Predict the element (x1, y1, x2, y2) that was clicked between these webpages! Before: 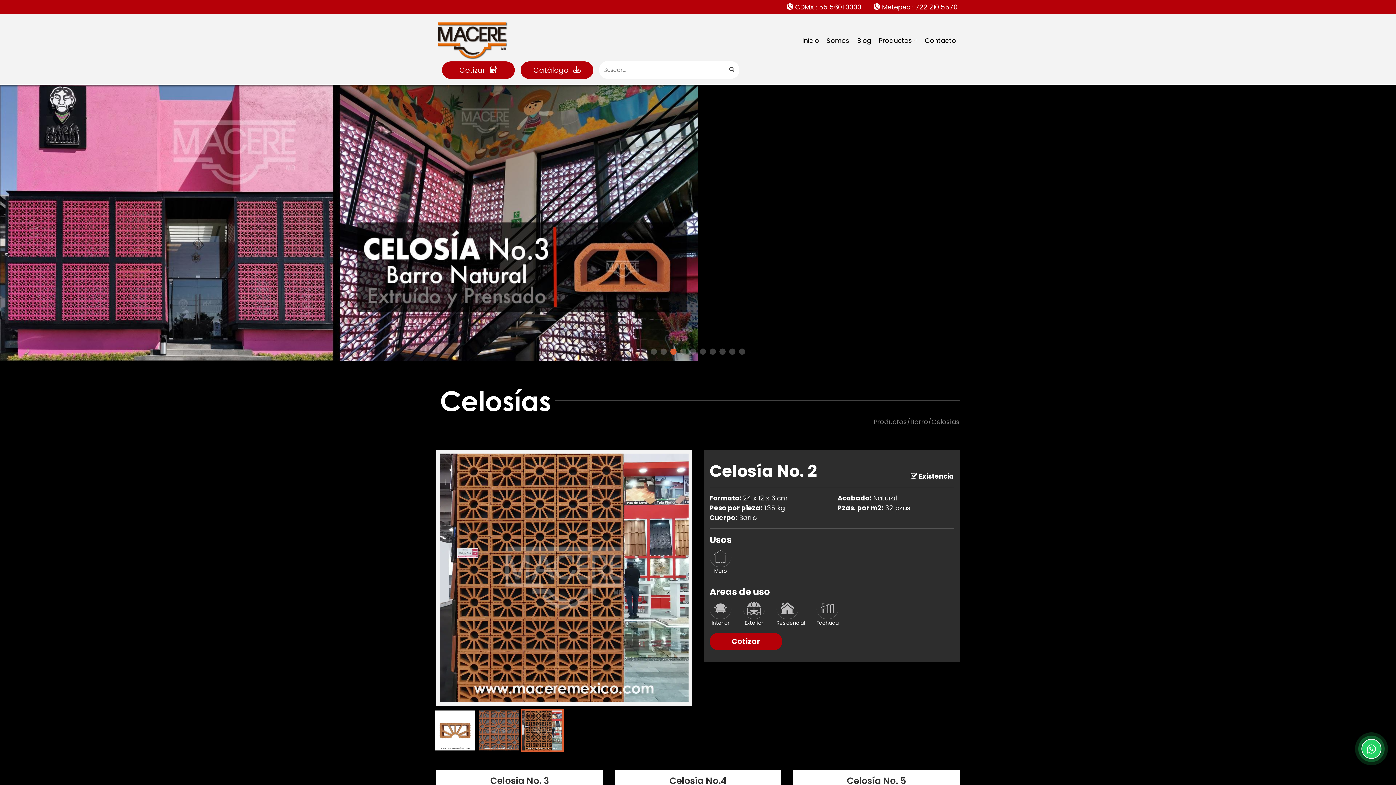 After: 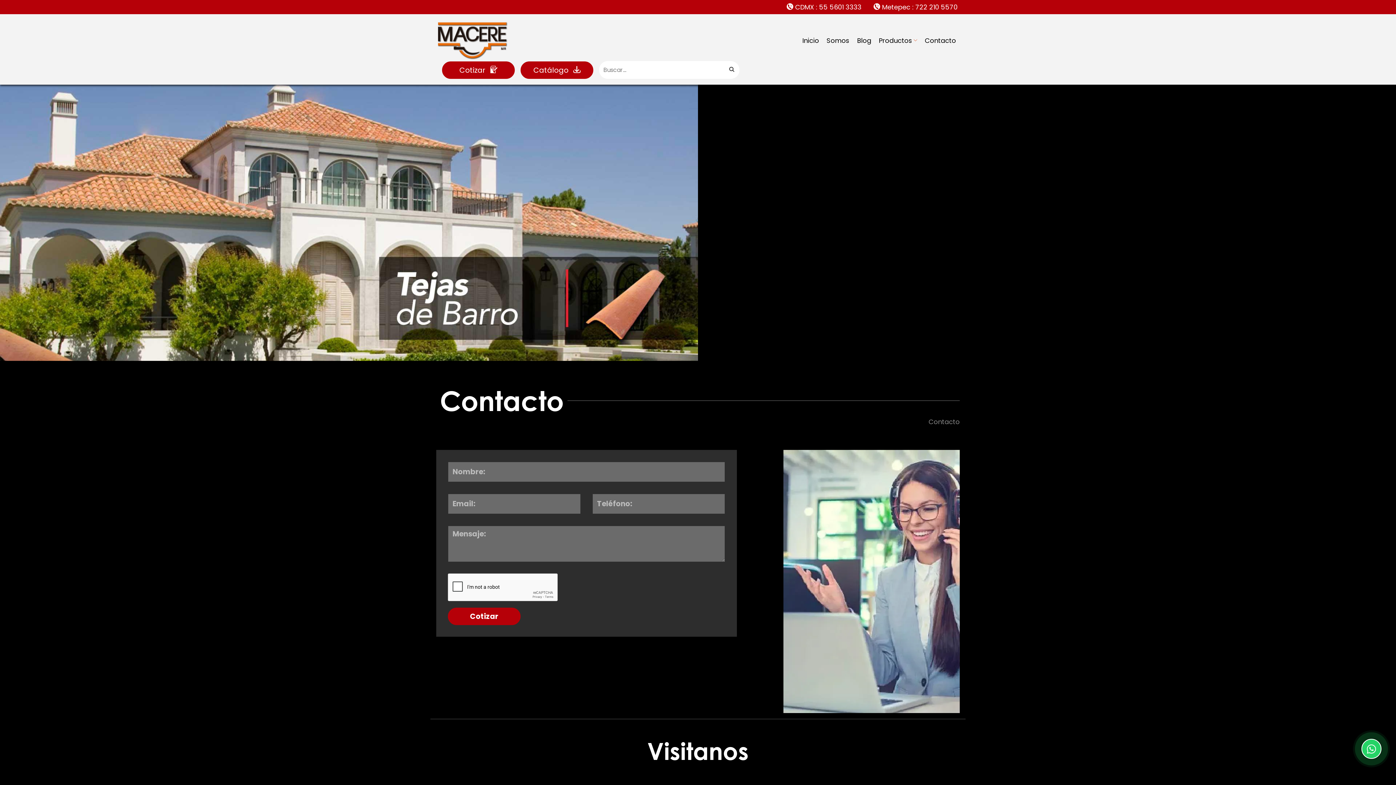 Action: label: Contacto bbox: (921, 20, 960, 61)